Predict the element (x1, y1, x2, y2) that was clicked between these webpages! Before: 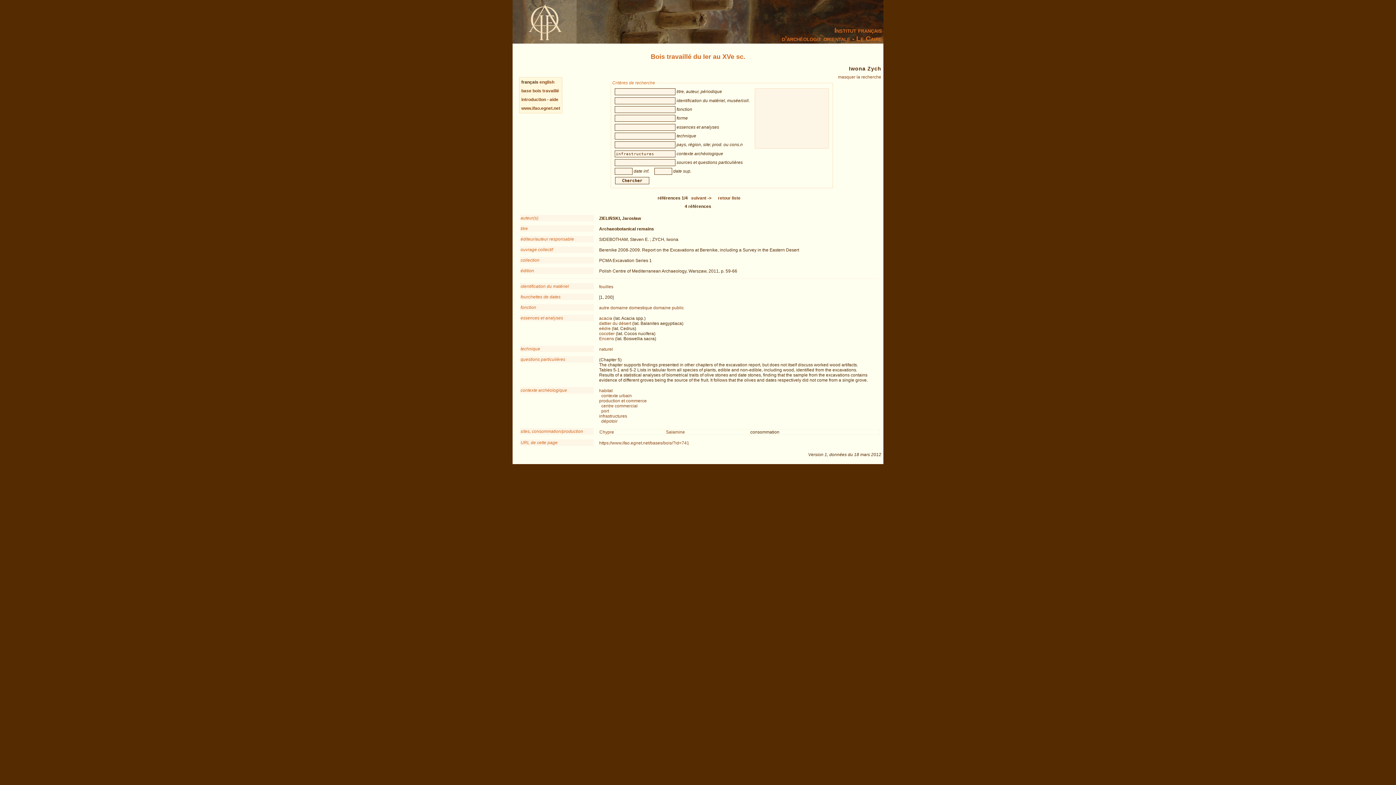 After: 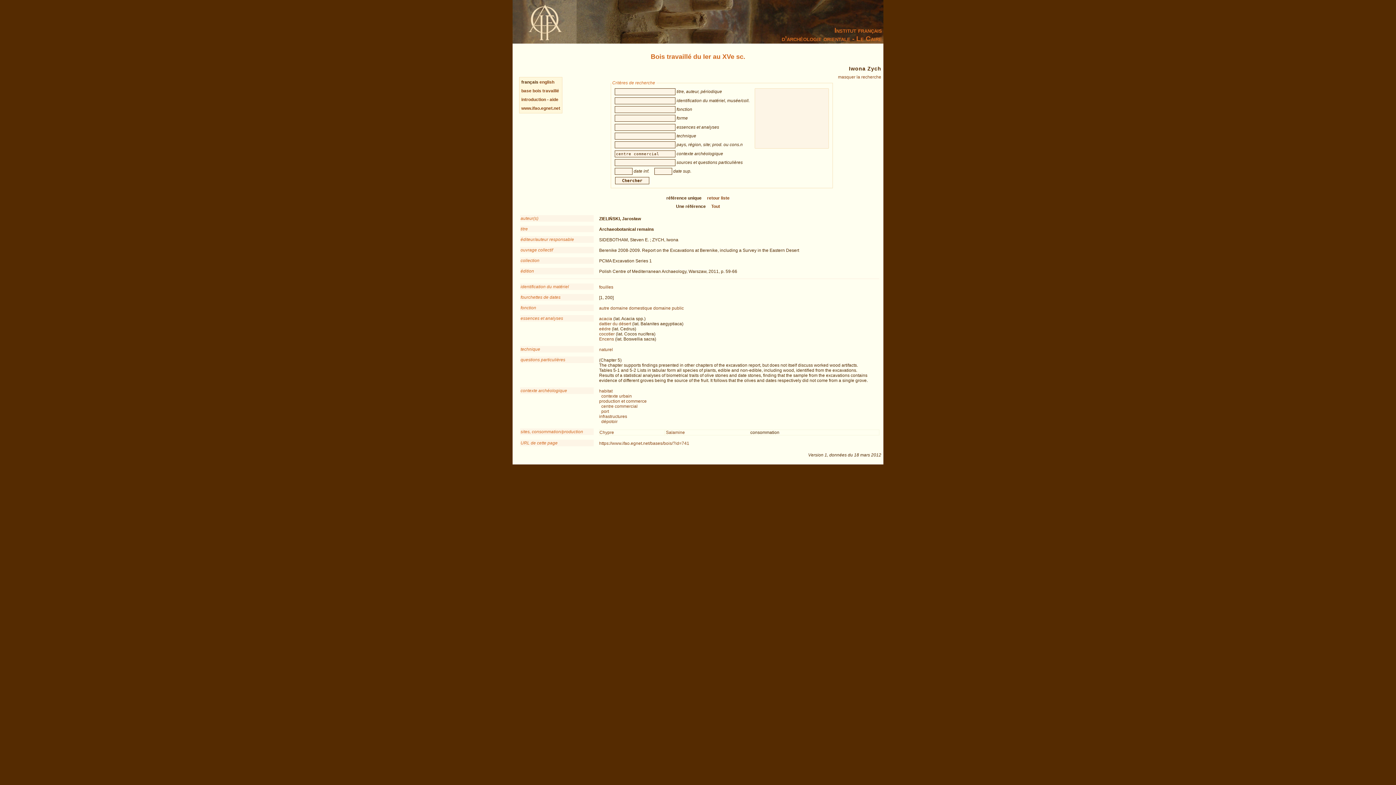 Action: label: centre commercial bbox: (601, 403, 637, 408)